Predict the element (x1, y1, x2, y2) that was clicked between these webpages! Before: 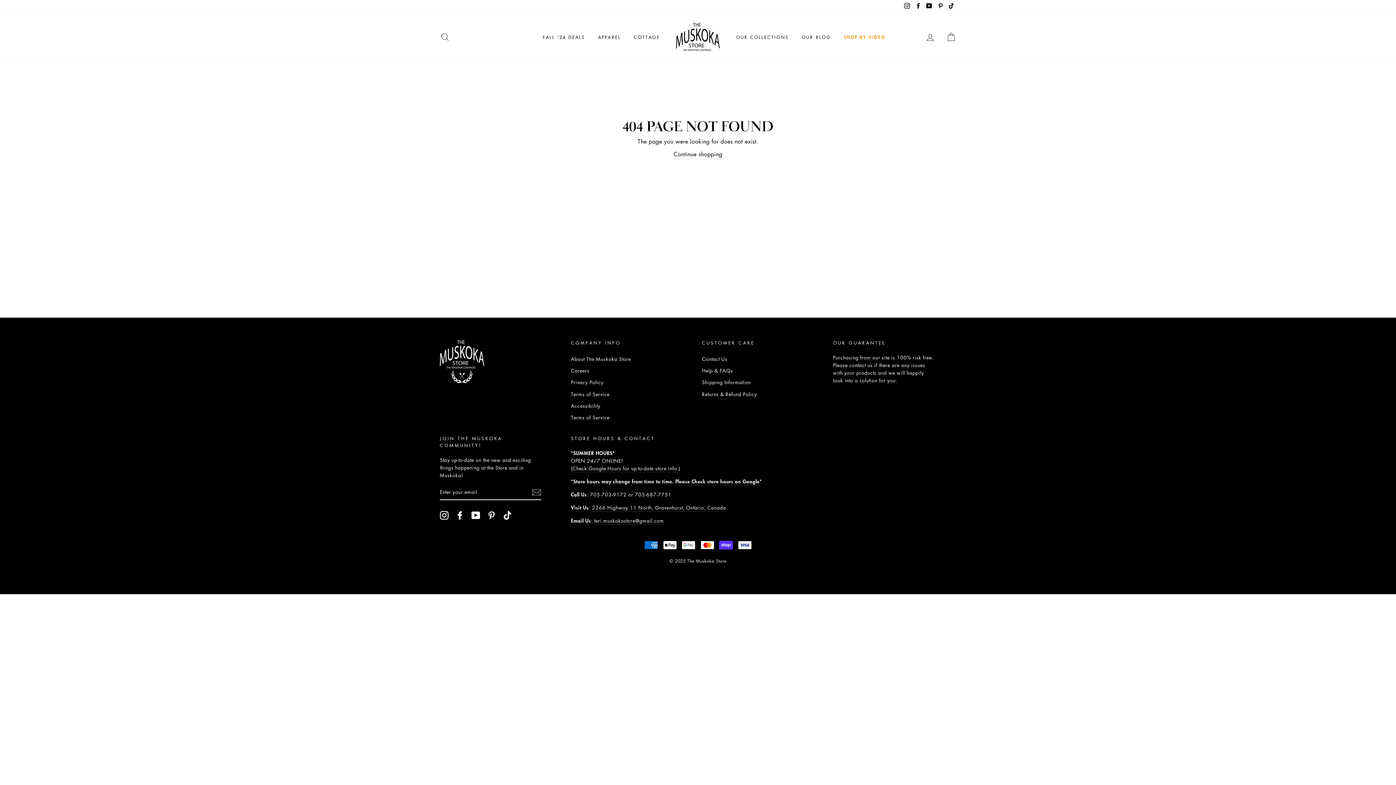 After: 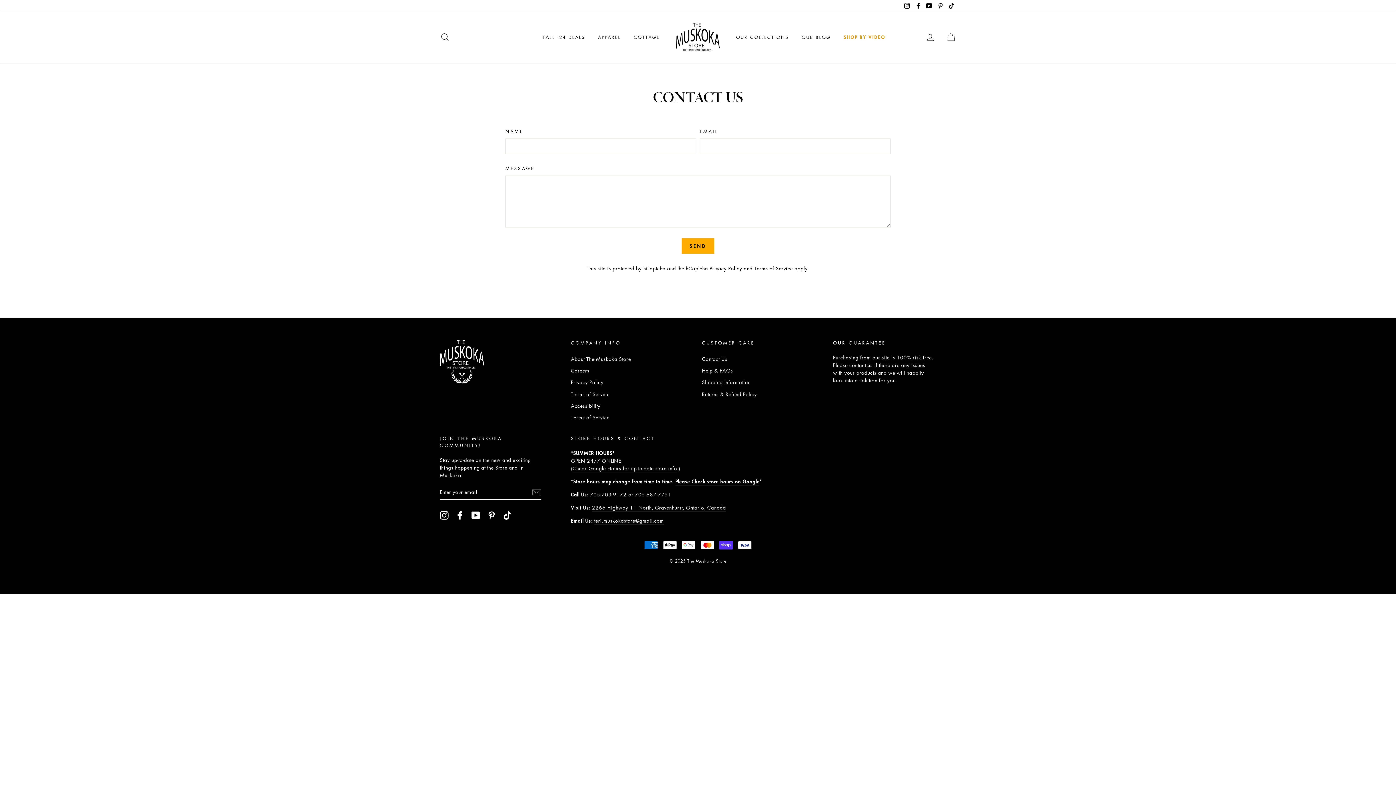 Action: bbox: (702, 353, 727, 364) label: Contact Us